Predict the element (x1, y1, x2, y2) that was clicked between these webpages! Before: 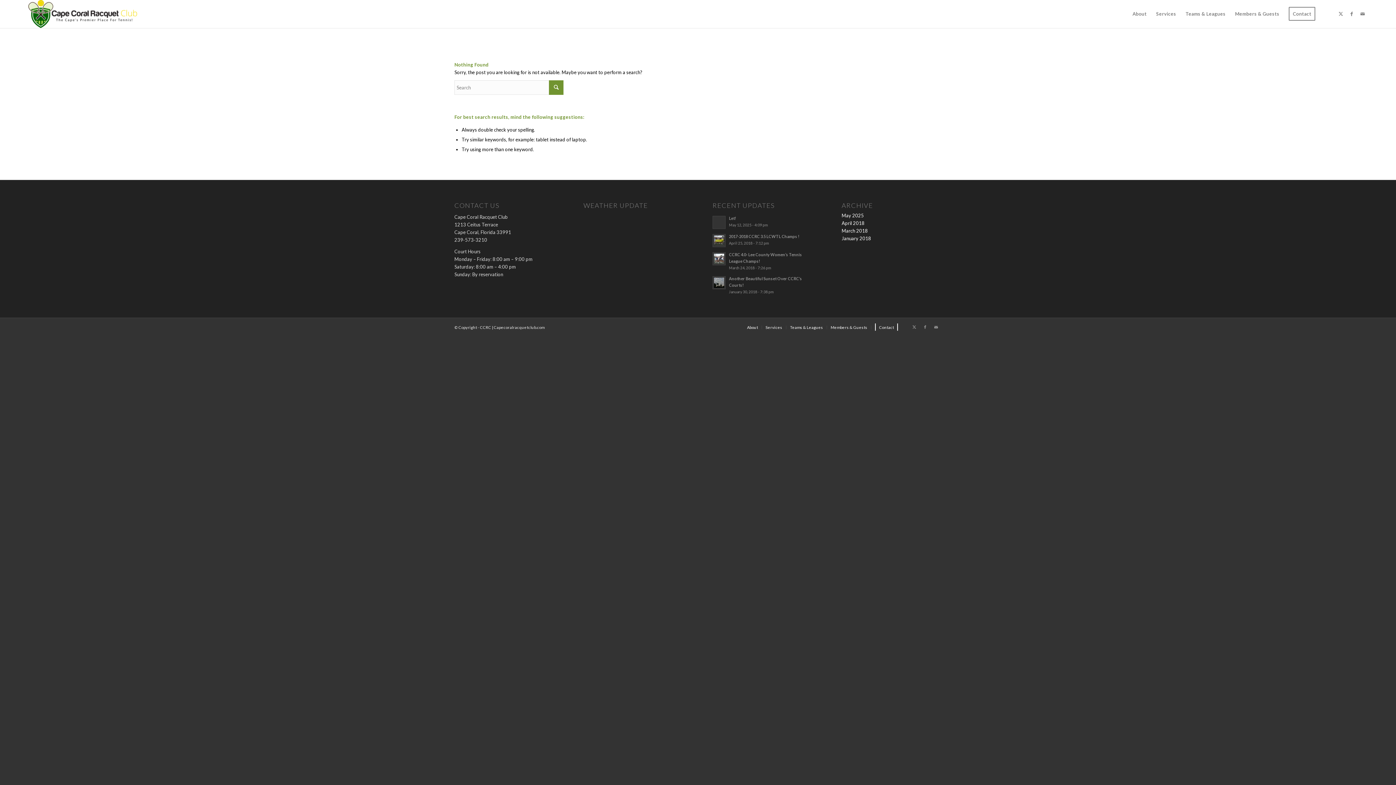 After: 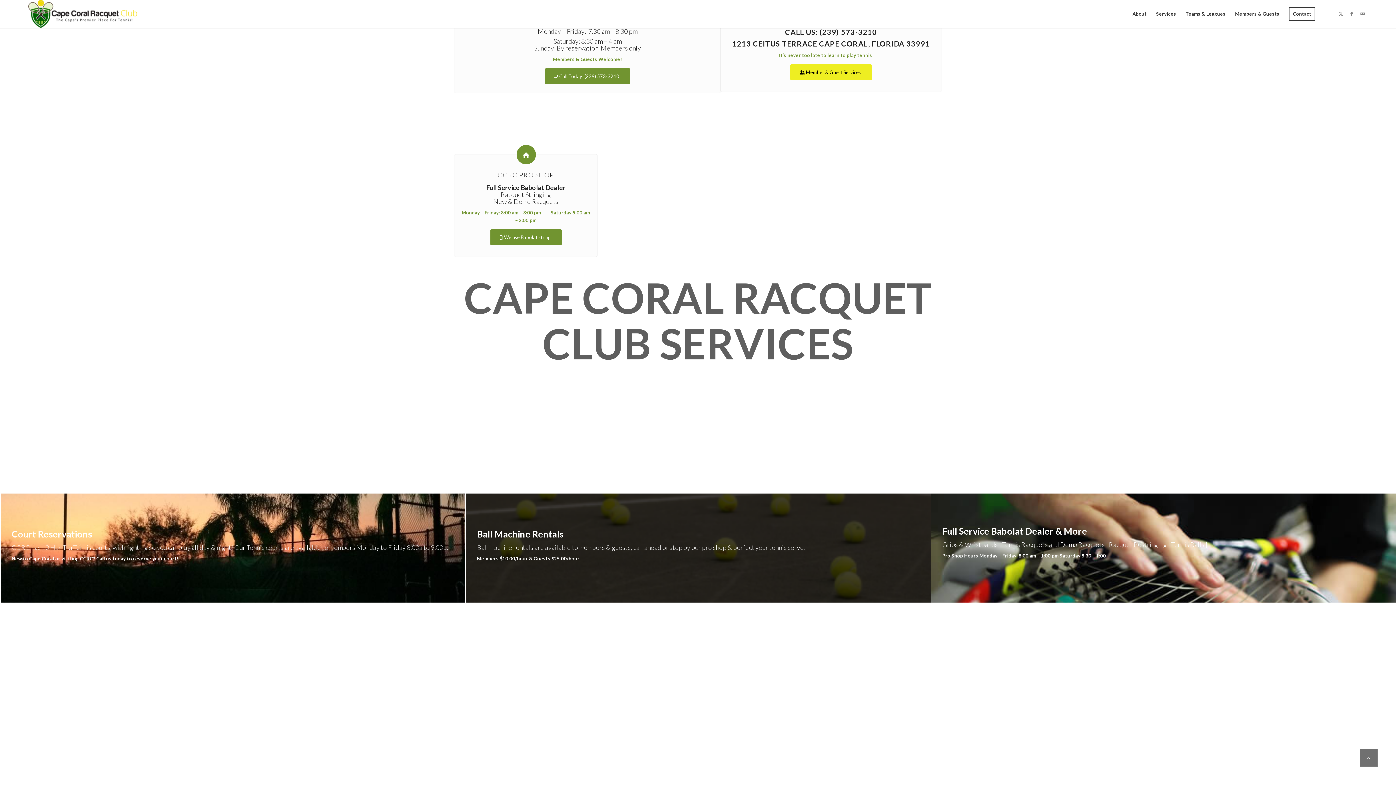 Action: bbox: (1128, 0, 1151, 28) label: About